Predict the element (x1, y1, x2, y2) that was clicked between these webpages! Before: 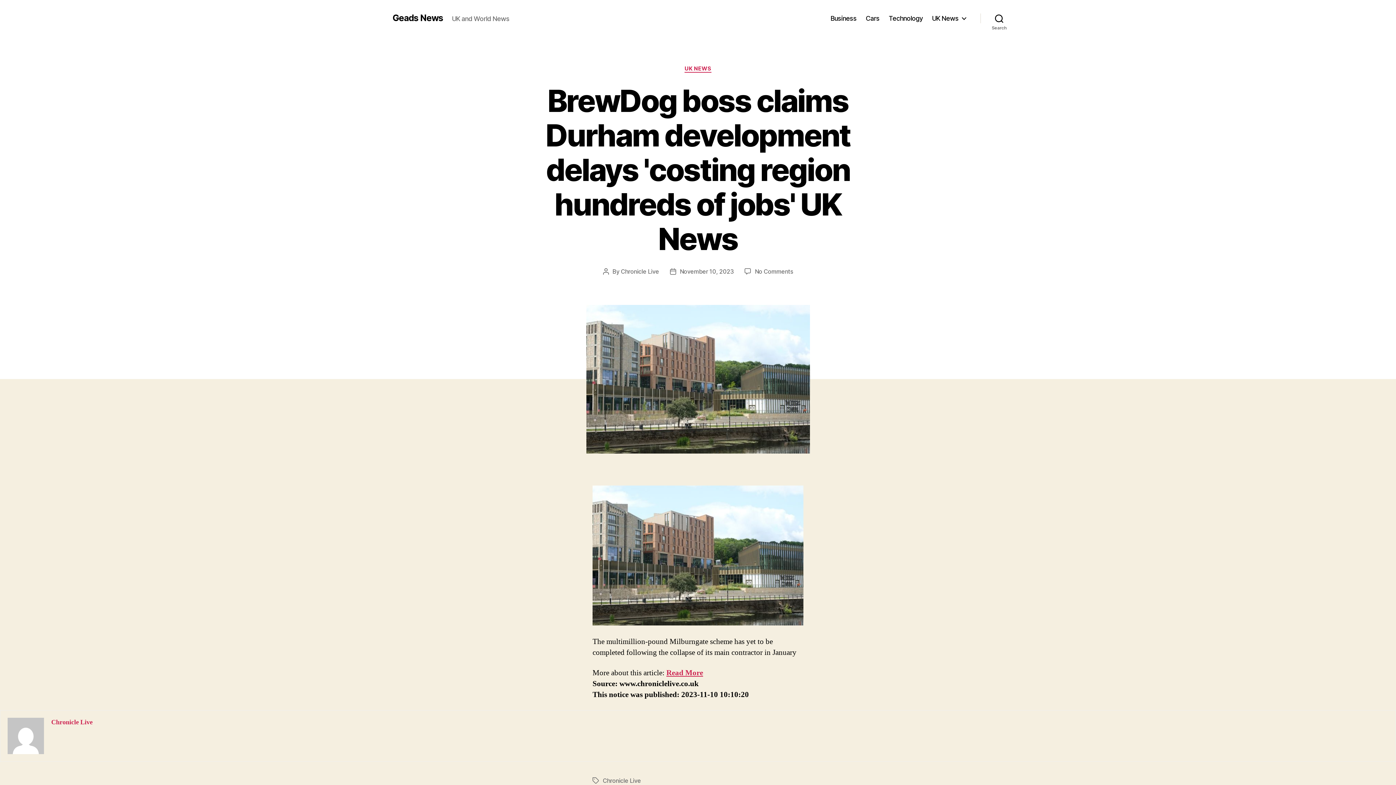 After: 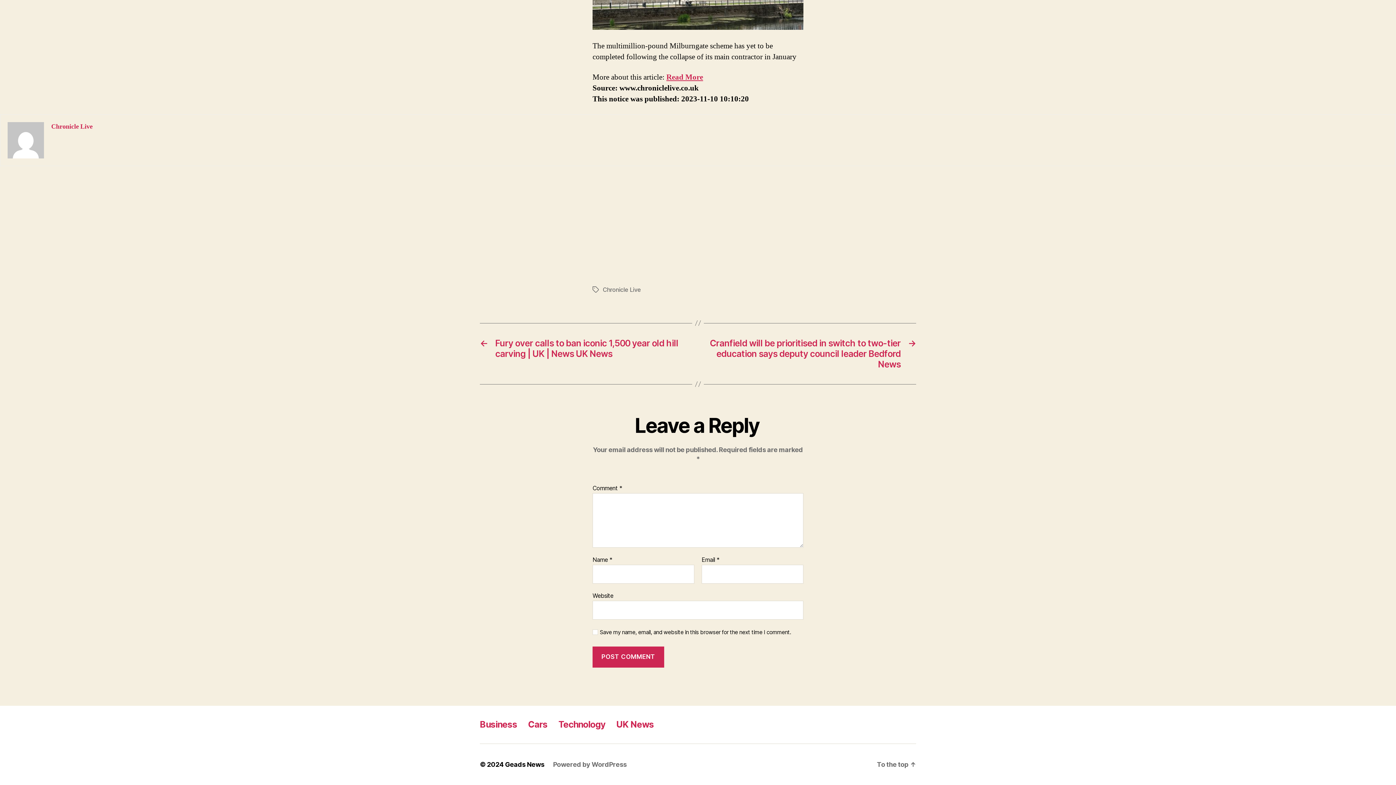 Action: label: No Comments
on BrewDog boss claims Durham development delays 'costing region hundreds of jobs' UK News bbox: (755, 267, 793, 275)